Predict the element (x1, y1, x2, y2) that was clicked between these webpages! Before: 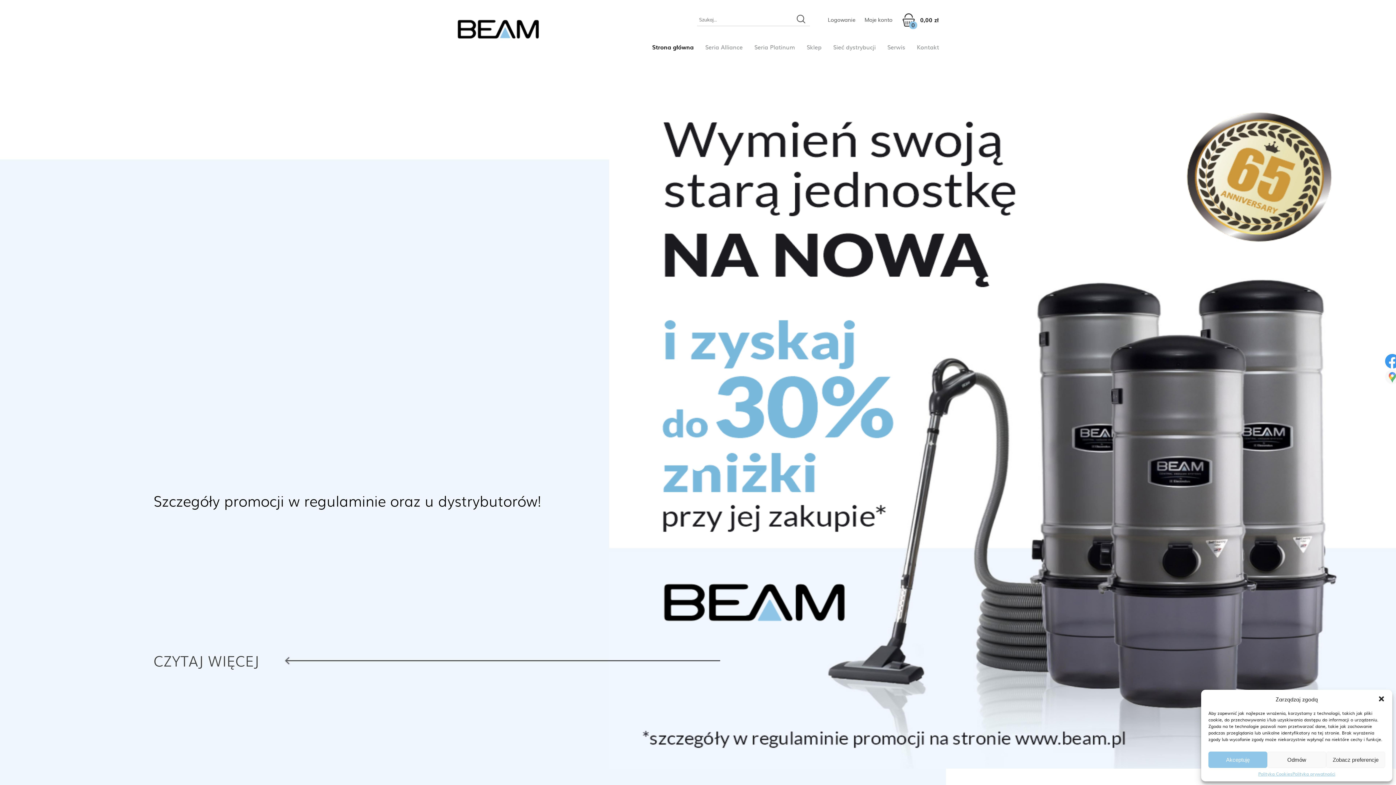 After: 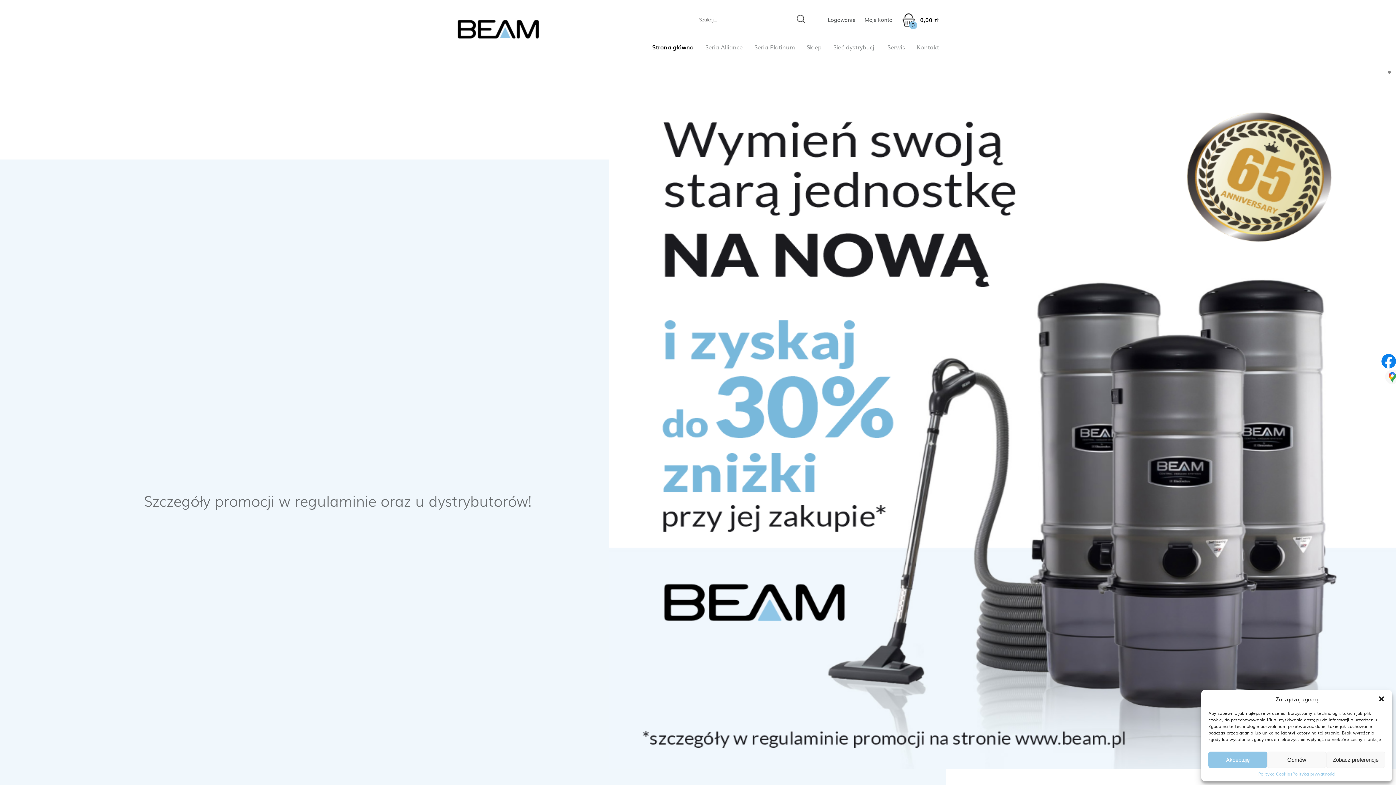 Action: bbox: (1385, 361, 1400, 370)